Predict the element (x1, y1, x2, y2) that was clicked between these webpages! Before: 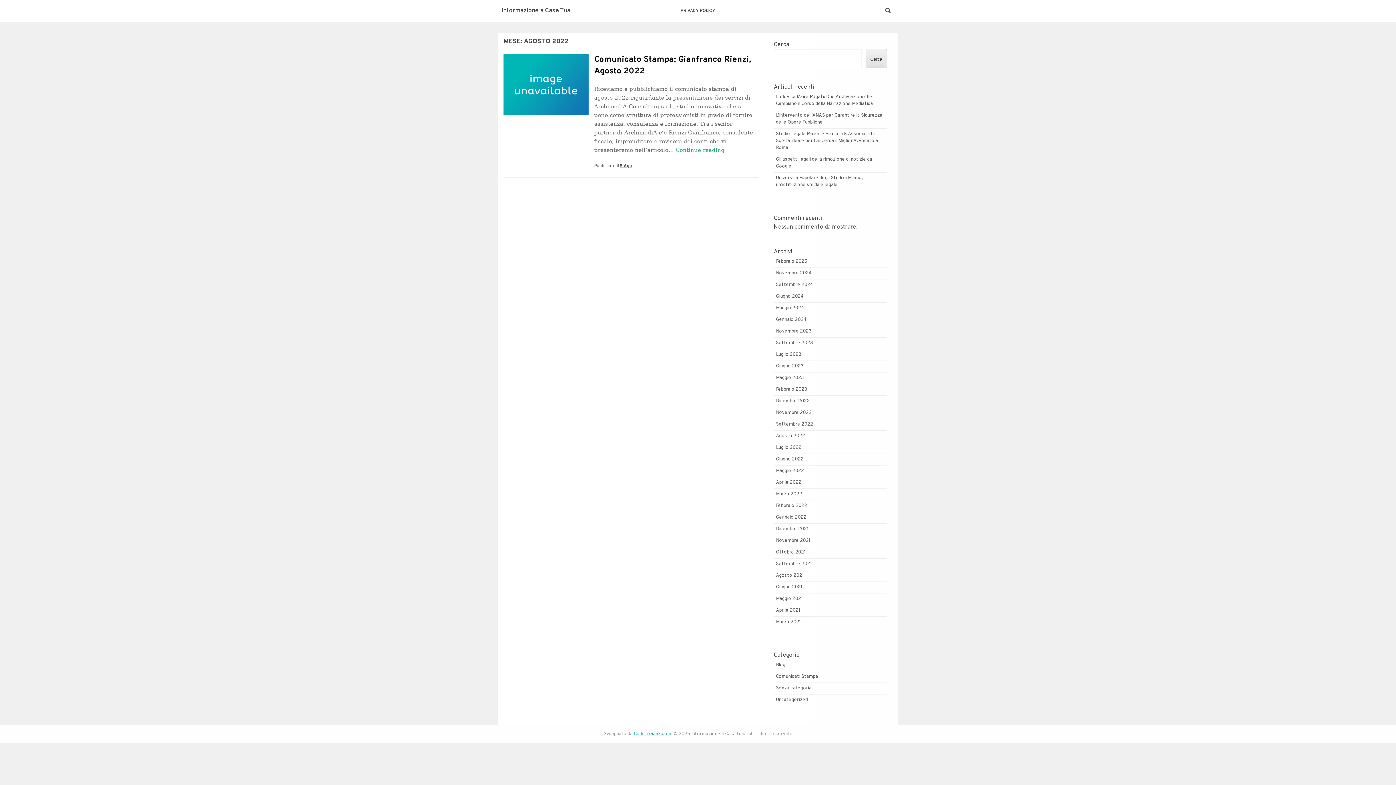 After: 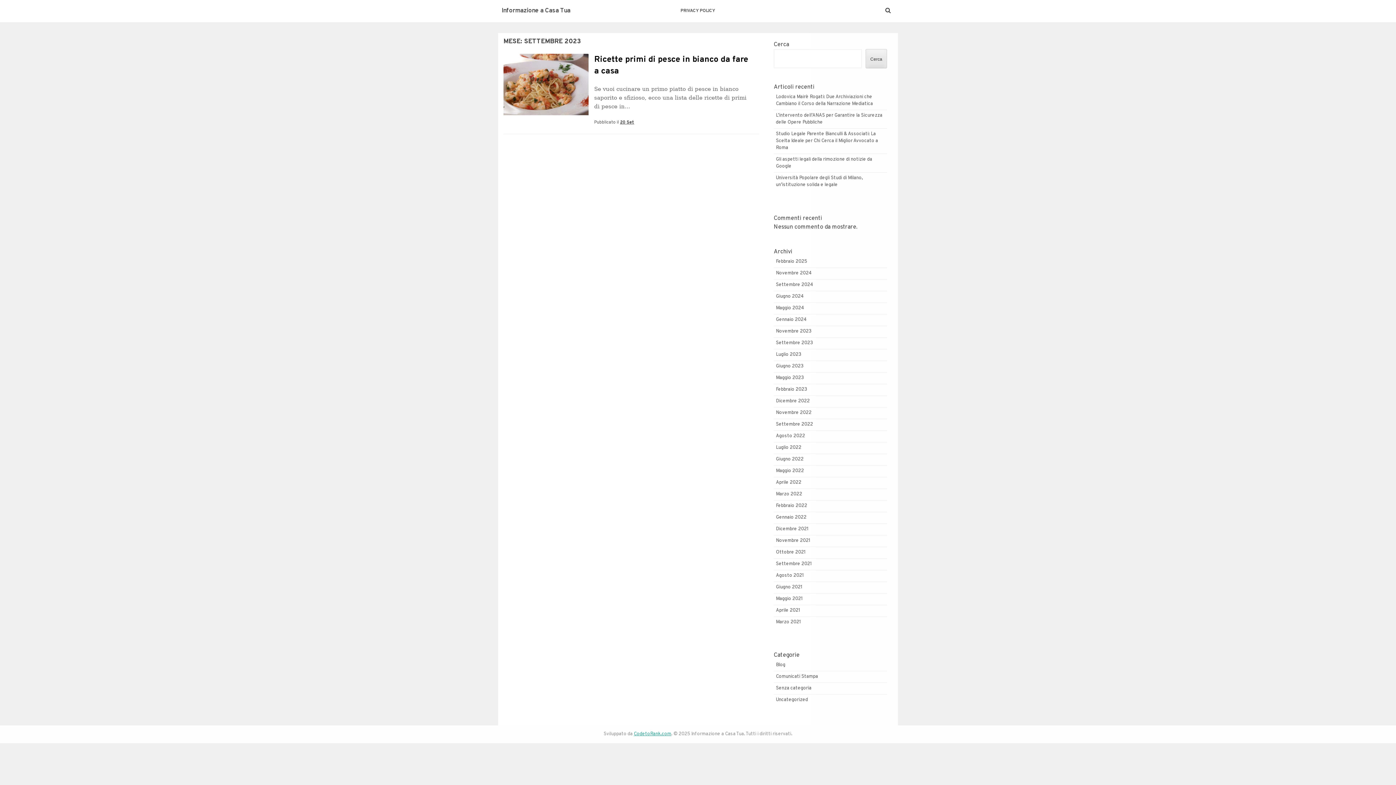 Action: label: Settembre 2023 bbox: (776, 340, 812, 346)